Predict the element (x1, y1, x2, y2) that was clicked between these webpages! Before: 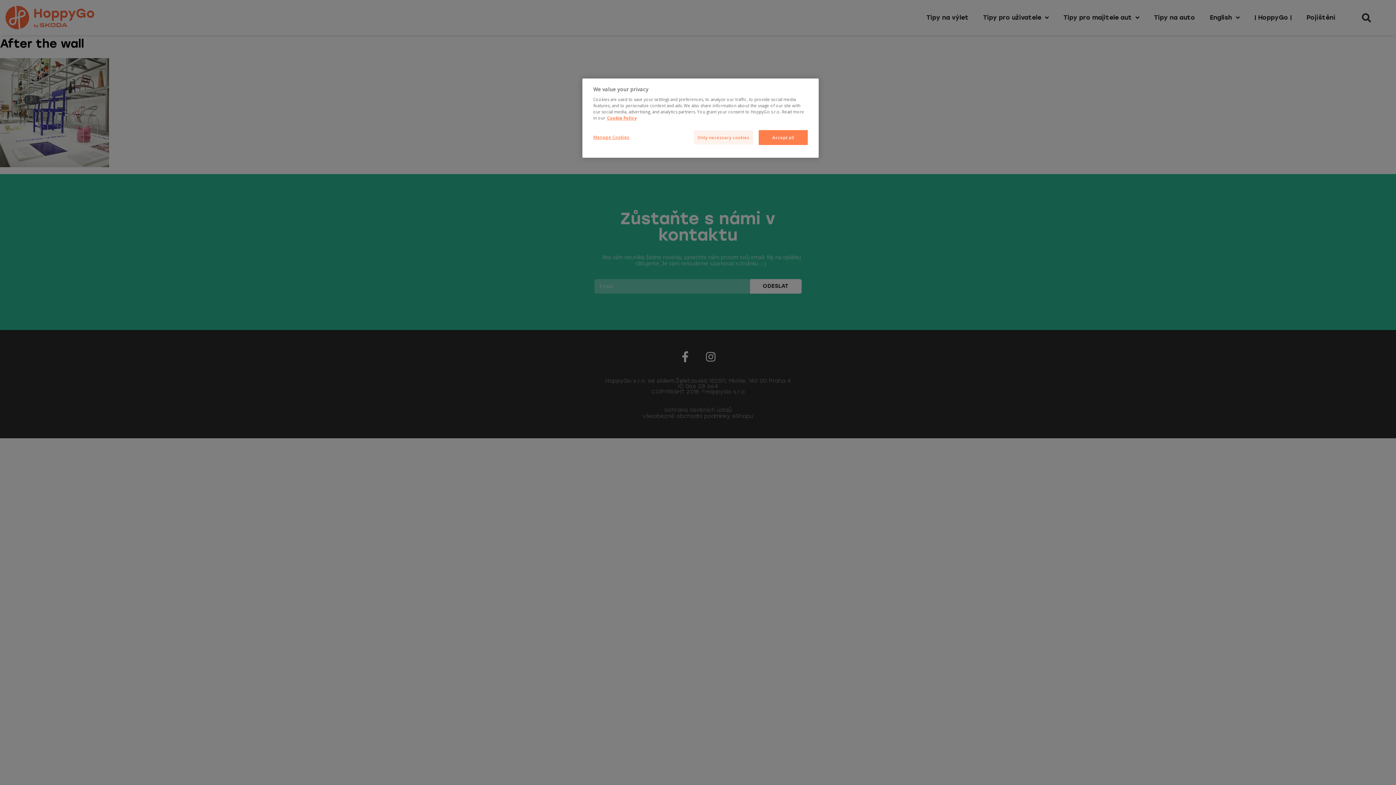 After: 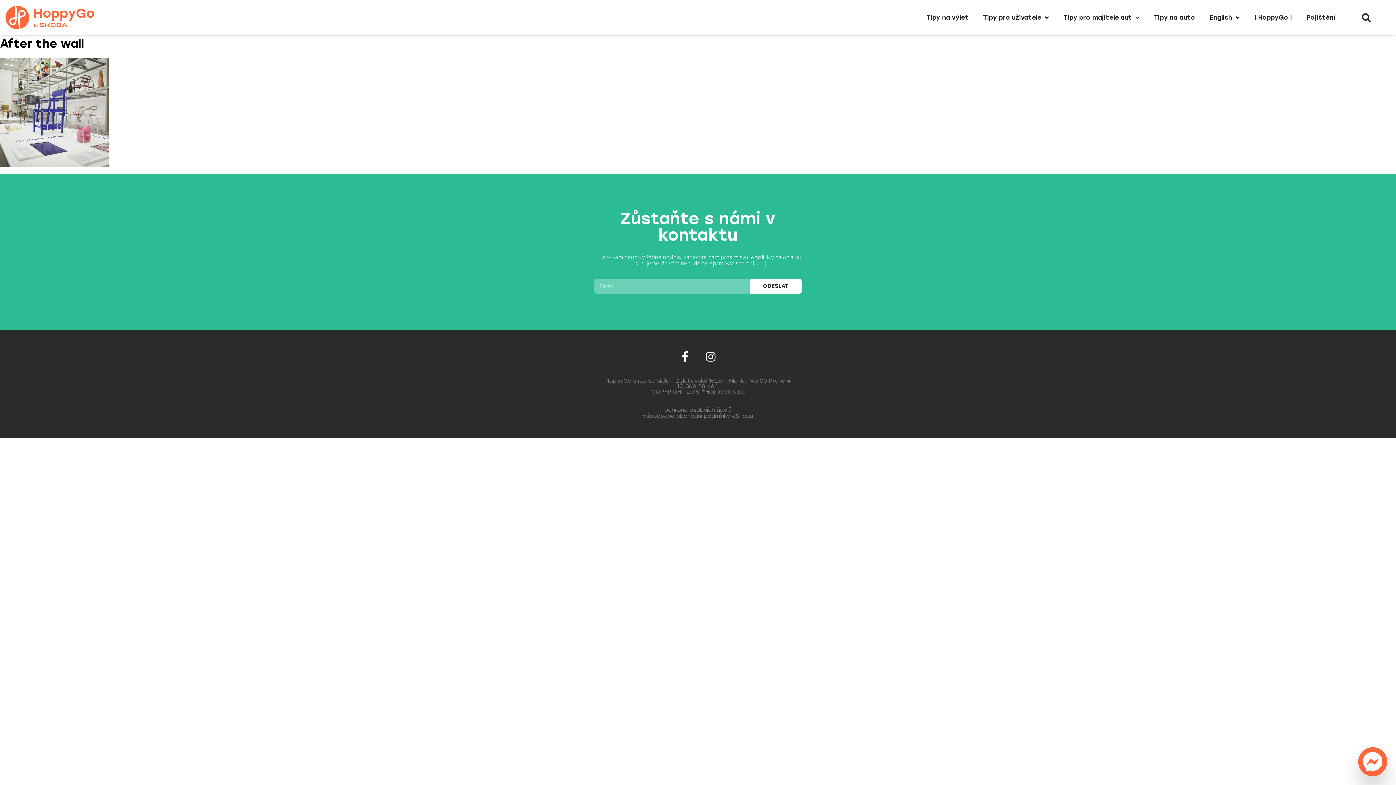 Action: label: Accept all bbox: (758, 130, 808, 145)